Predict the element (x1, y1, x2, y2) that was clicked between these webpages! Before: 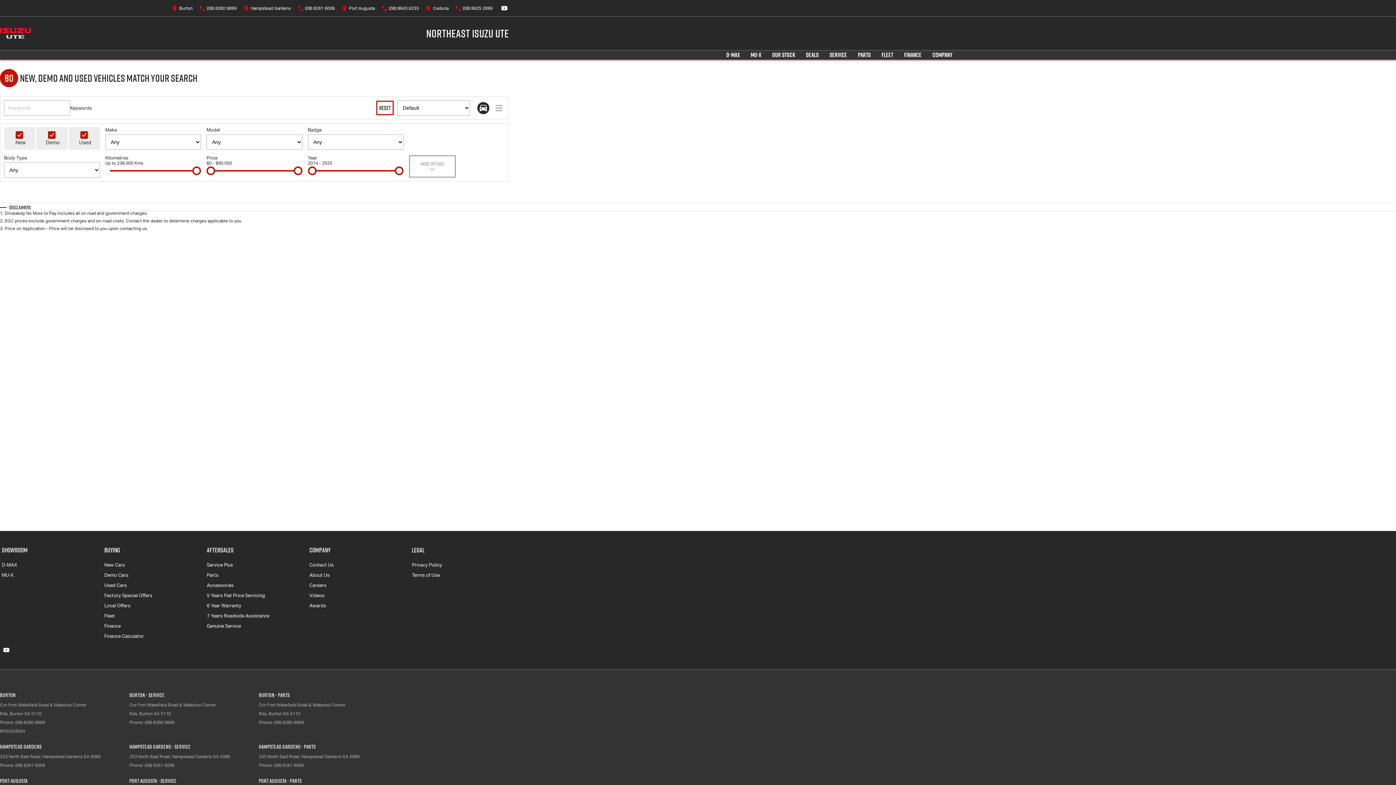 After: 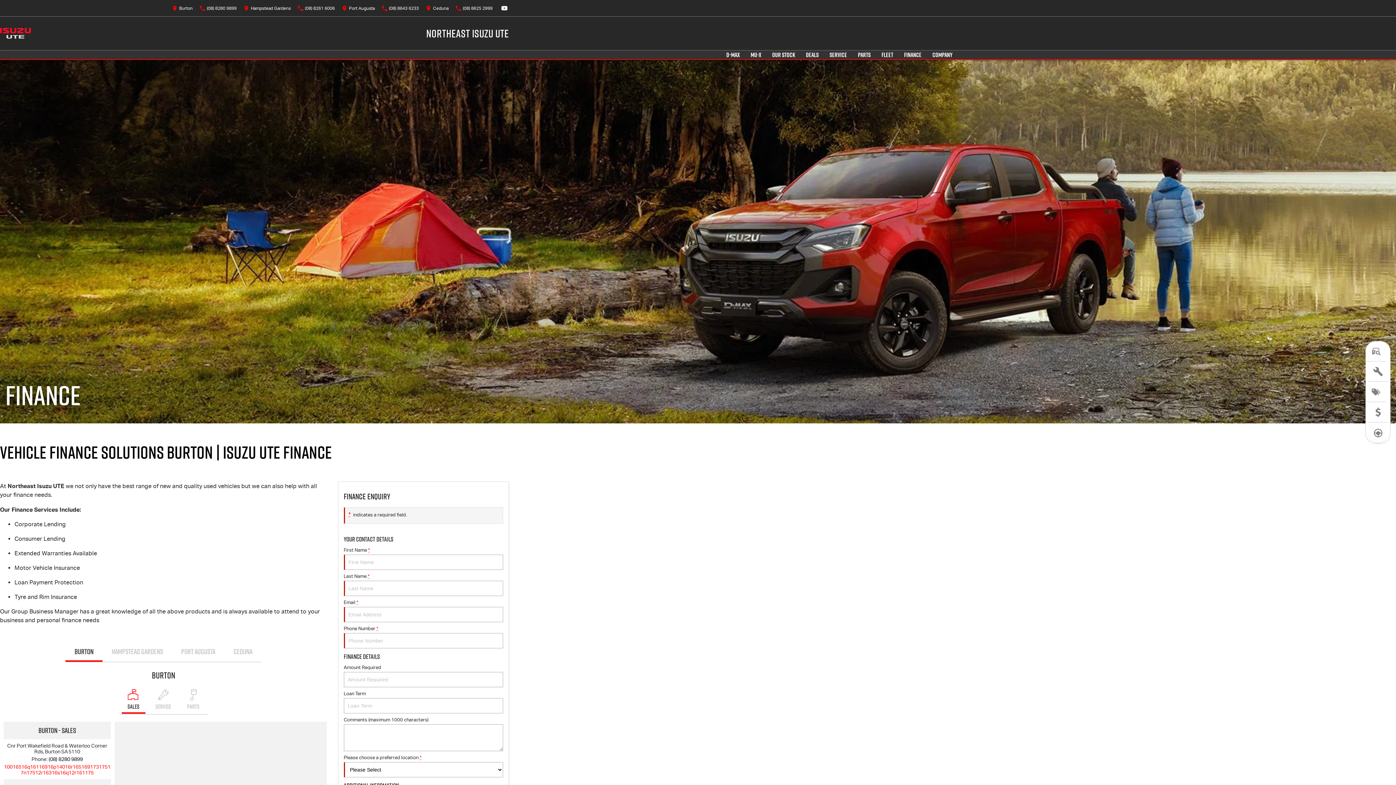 Action: label: Finance bbox: (104, 623, 120, 633)